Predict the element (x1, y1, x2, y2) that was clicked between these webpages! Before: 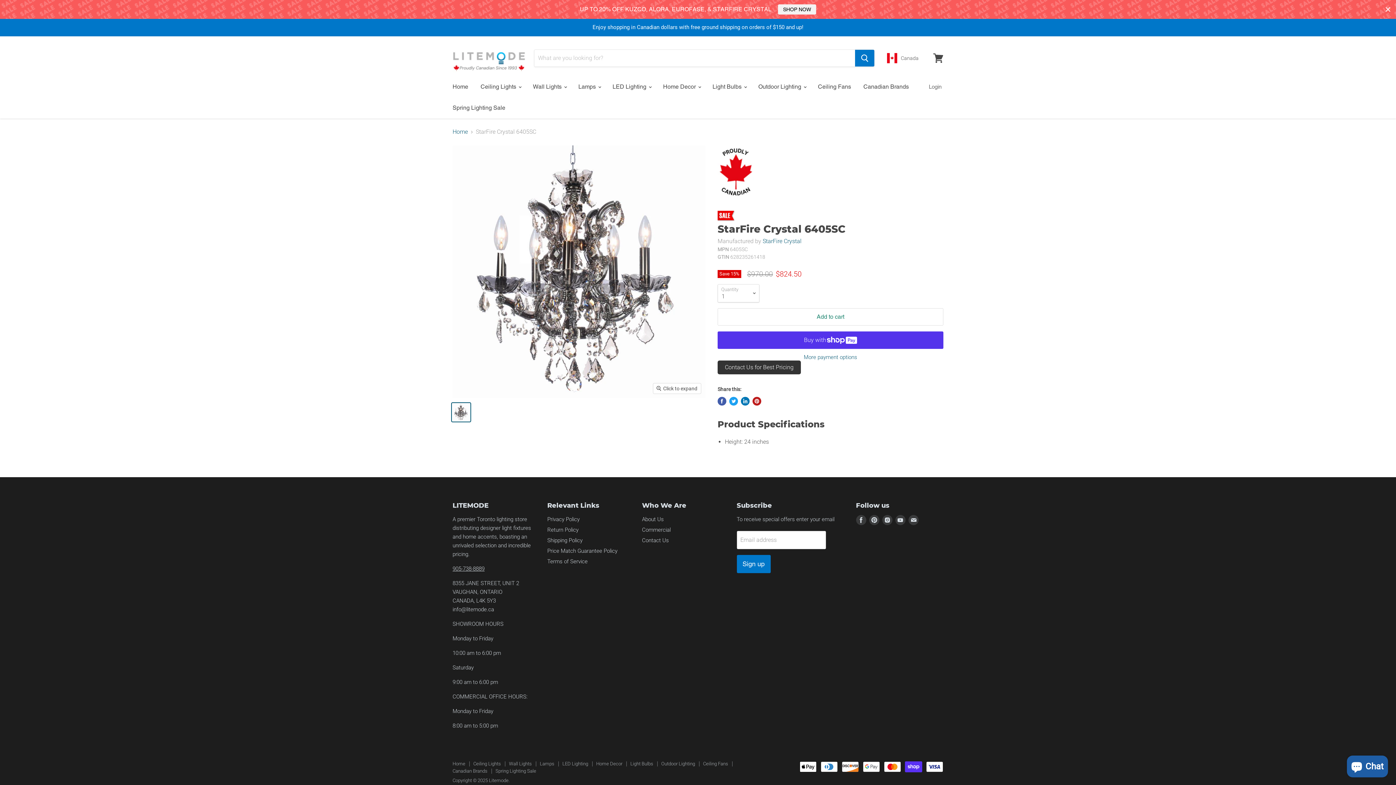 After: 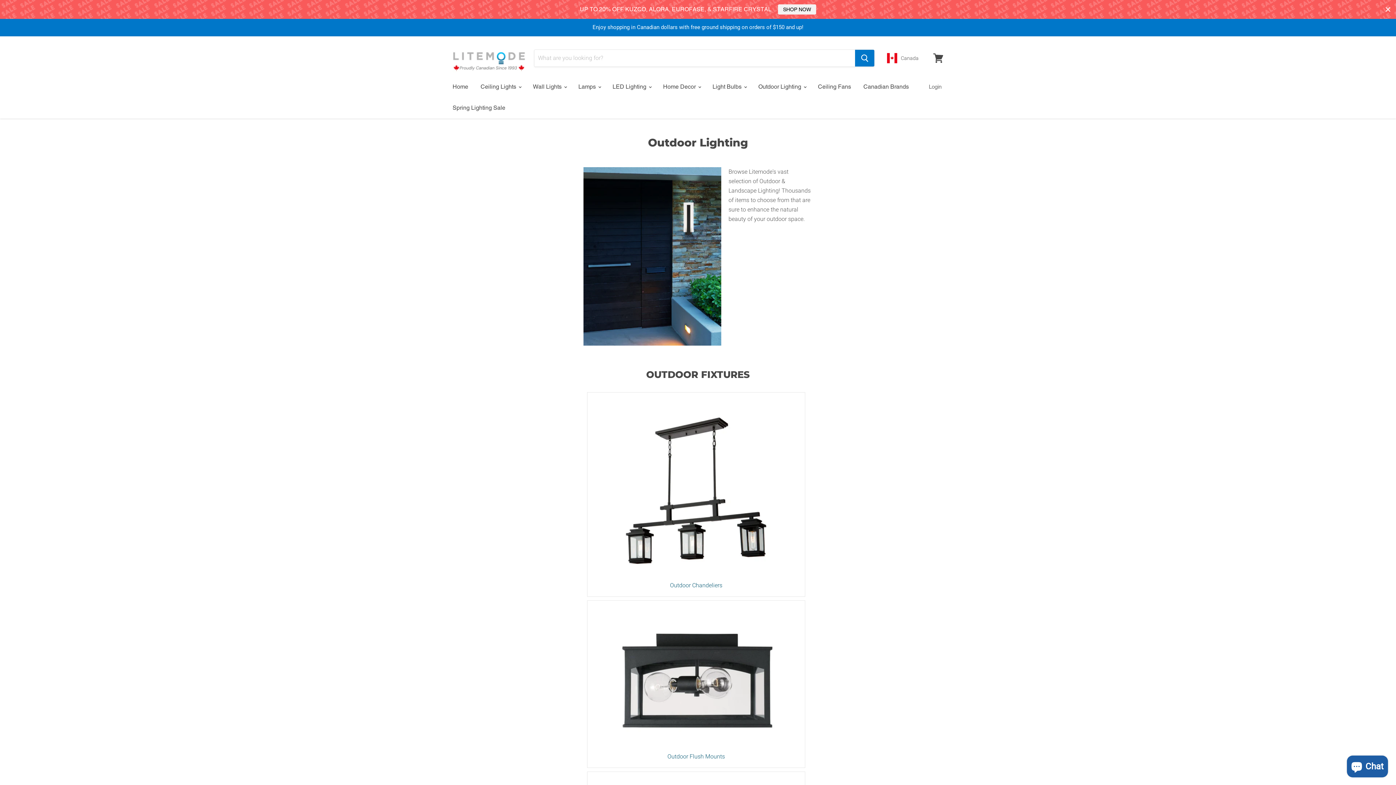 Action: label: Outdoor Lighting bbox: (661, 761, 695, 766)